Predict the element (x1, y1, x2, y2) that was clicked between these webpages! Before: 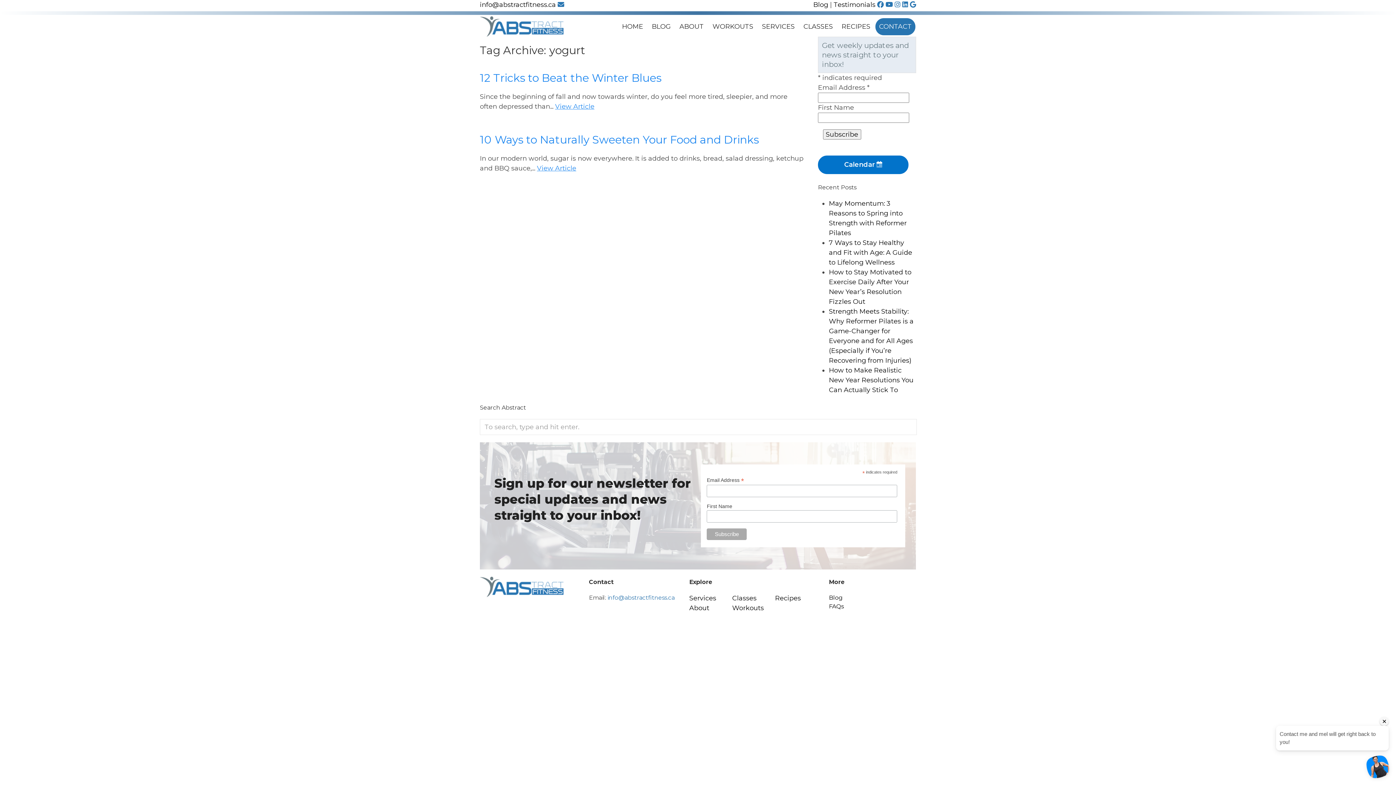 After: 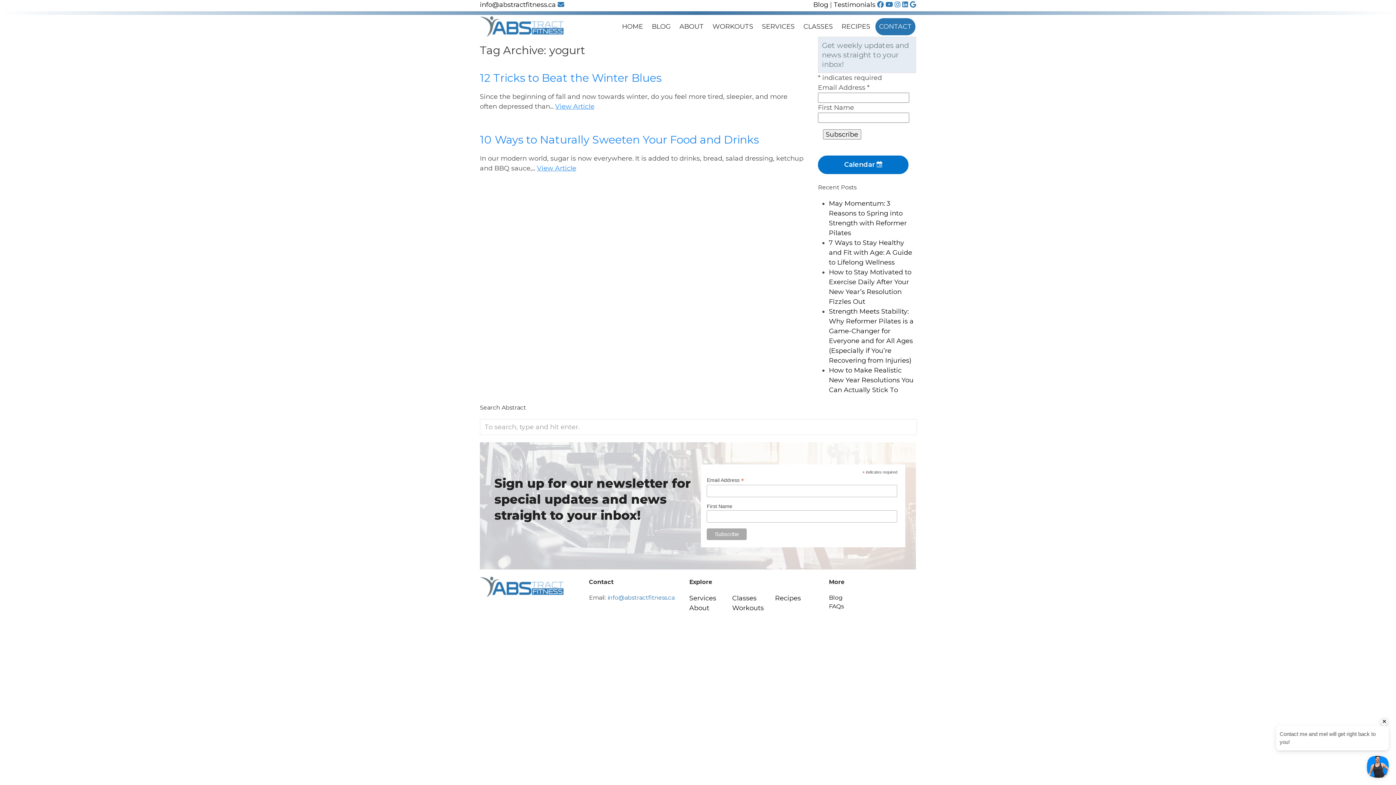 Action: bbox: (877, 0, 884, 8)